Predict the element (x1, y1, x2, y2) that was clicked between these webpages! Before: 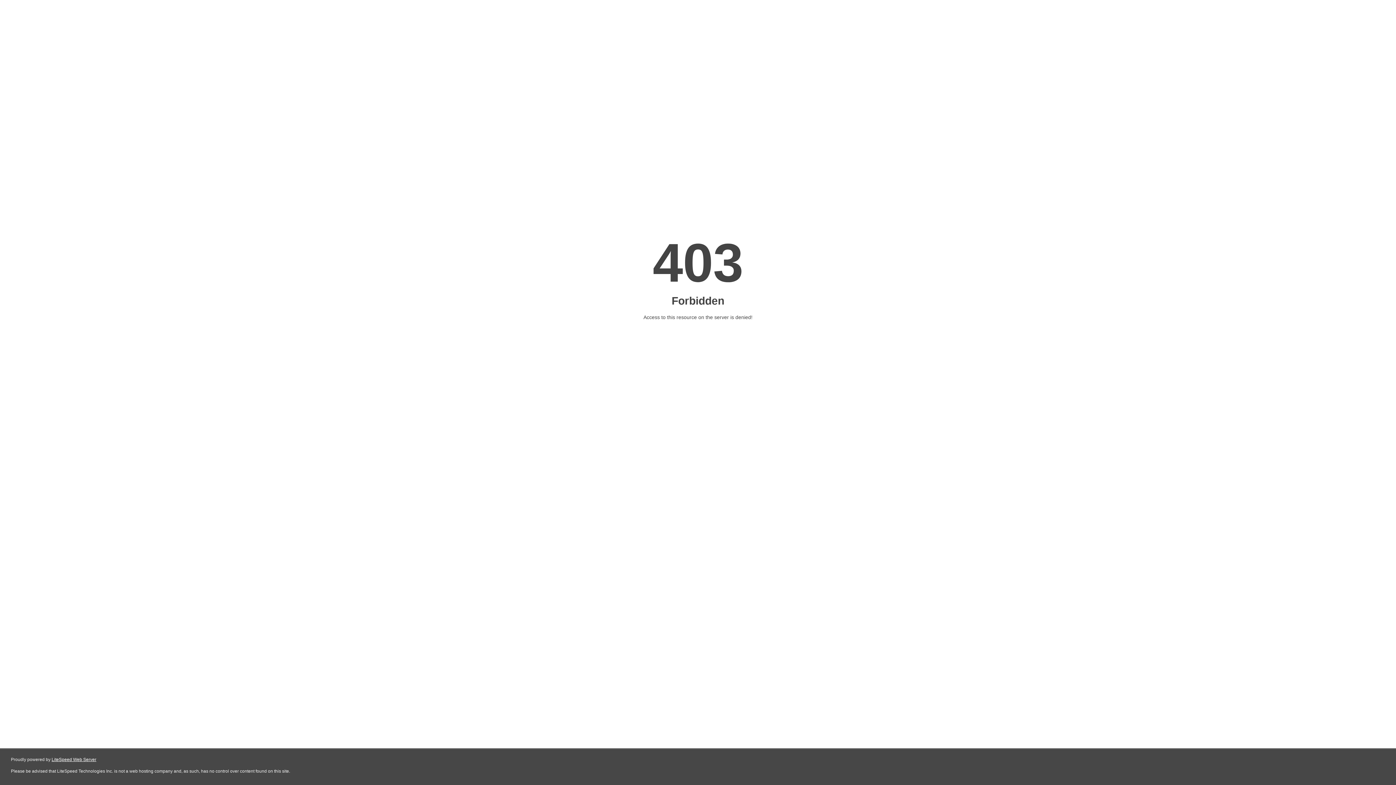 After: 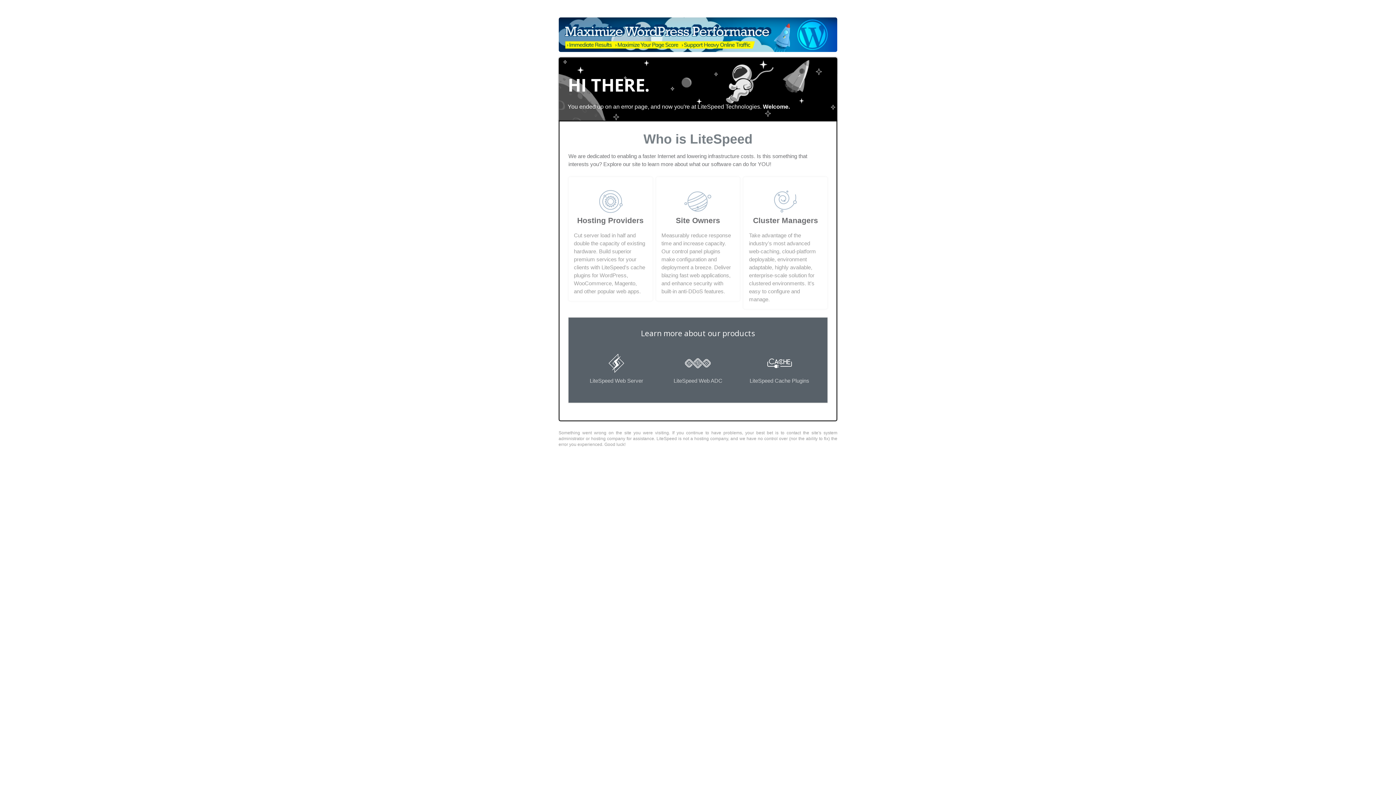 Action: label: LiteSpeed Web Server bbox: (51, 757, 96, 762)